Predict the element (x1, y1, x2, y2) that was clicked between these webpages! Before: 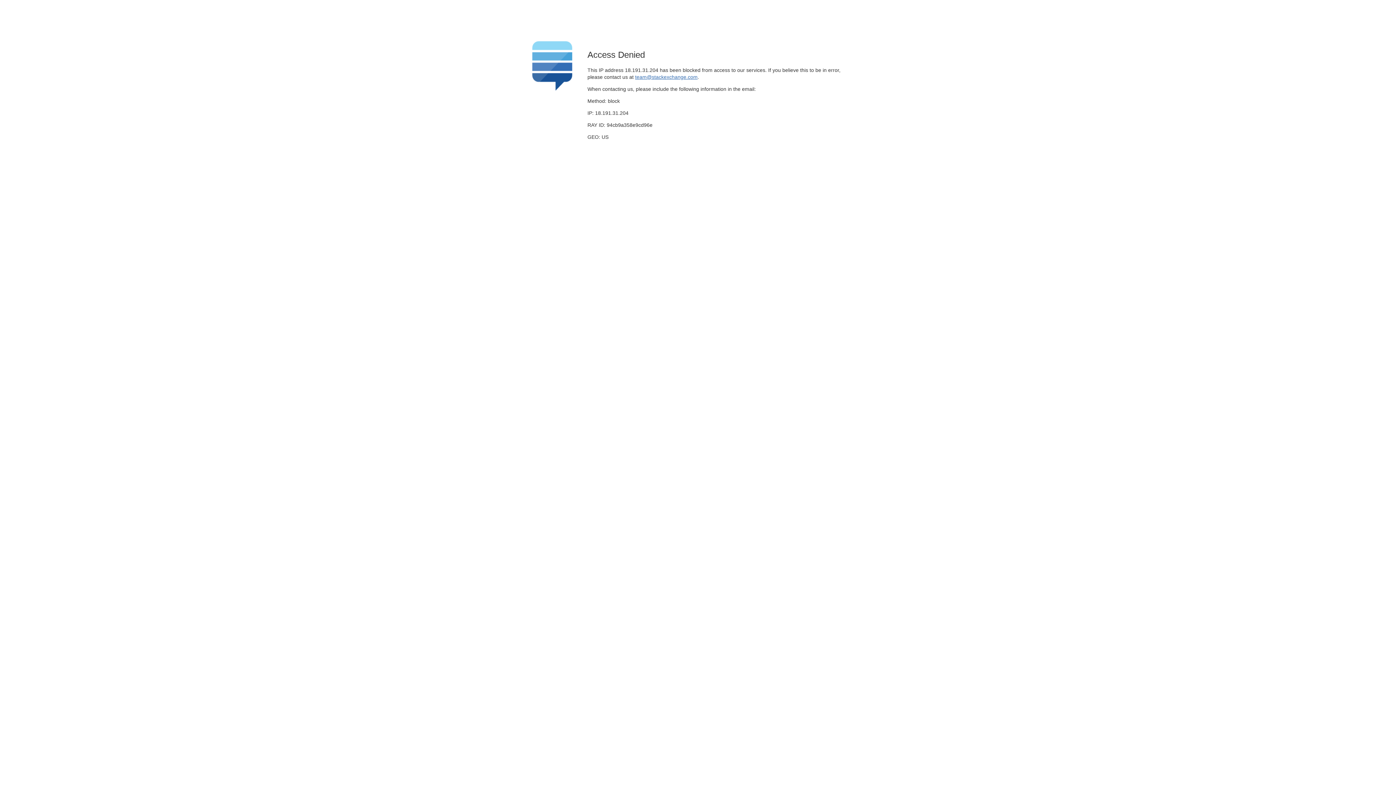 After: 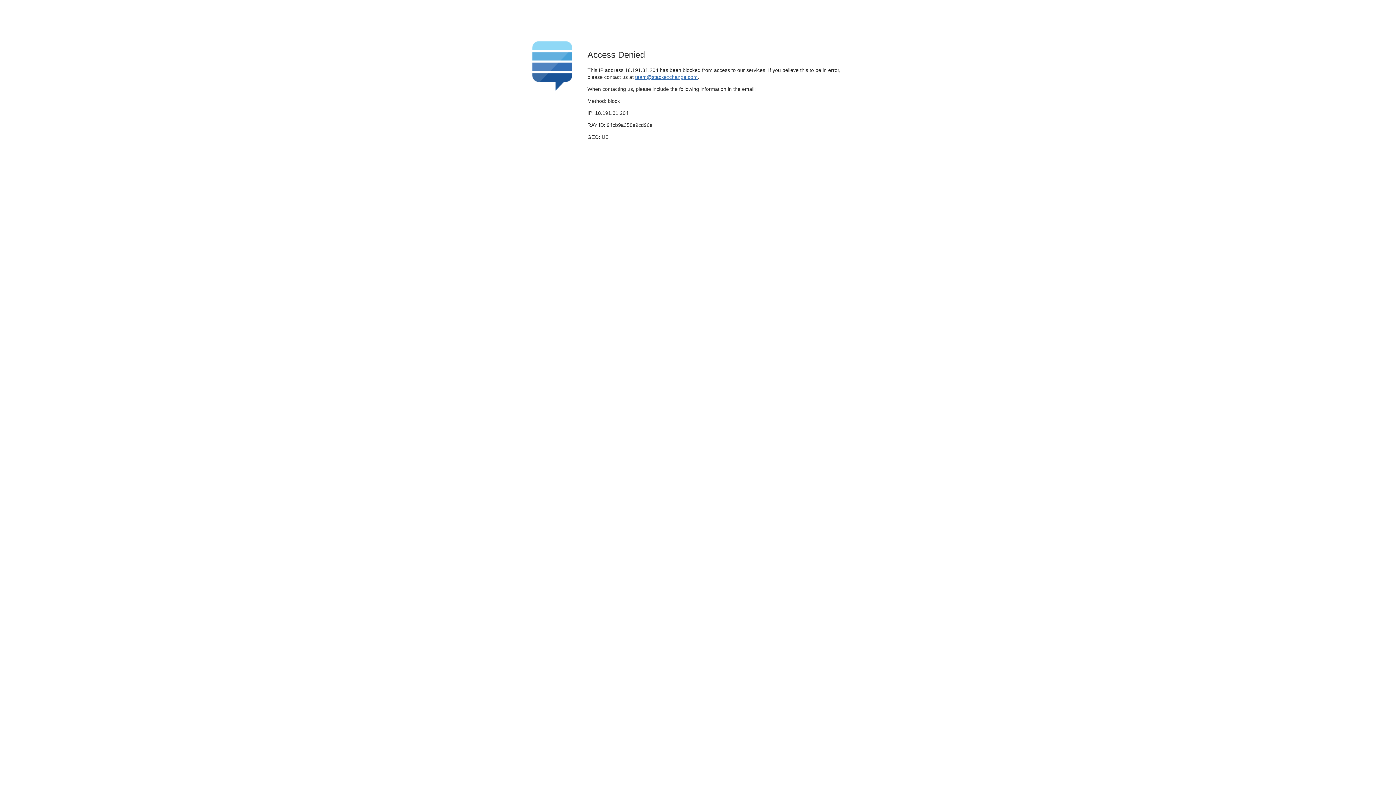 Action: label: team@stackexchange.com bbox: (635, 74, 697, 79)